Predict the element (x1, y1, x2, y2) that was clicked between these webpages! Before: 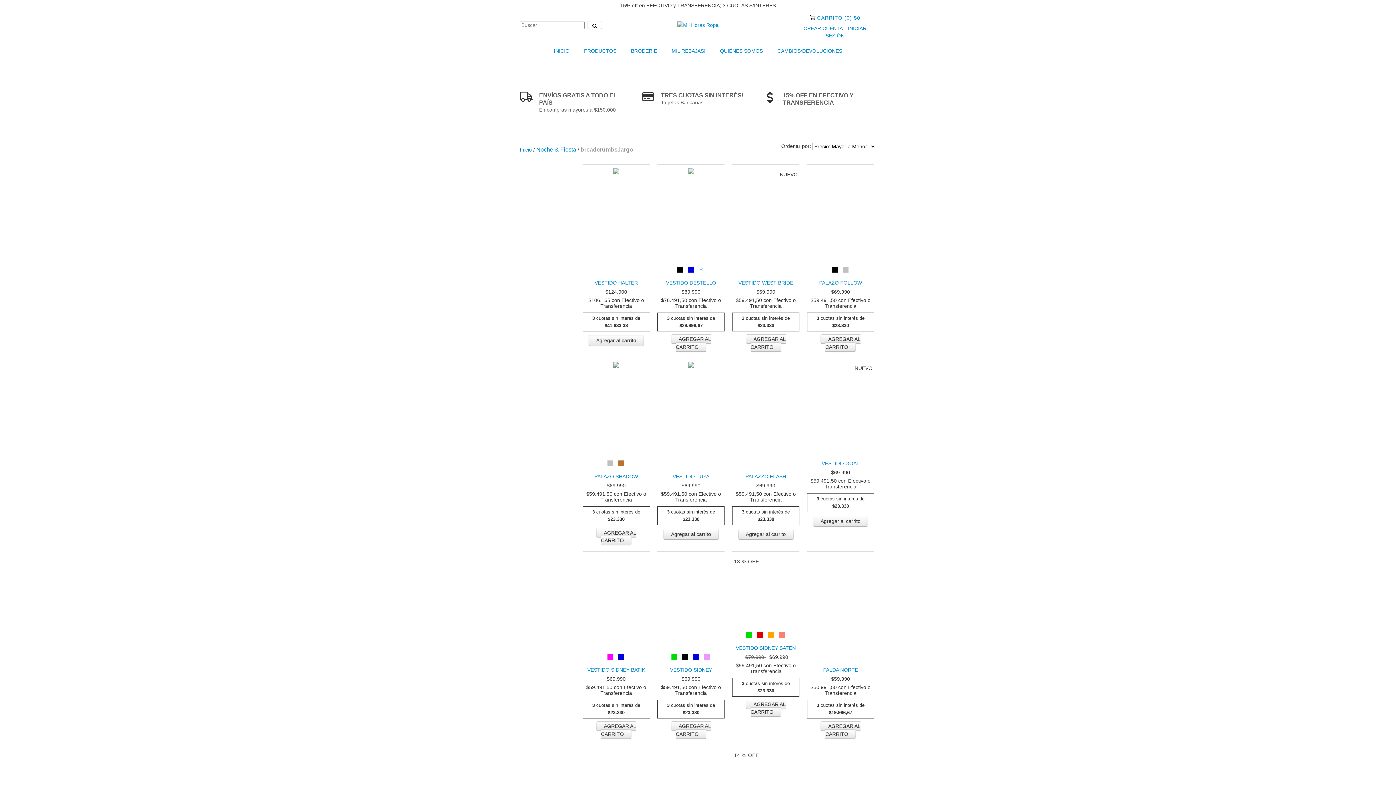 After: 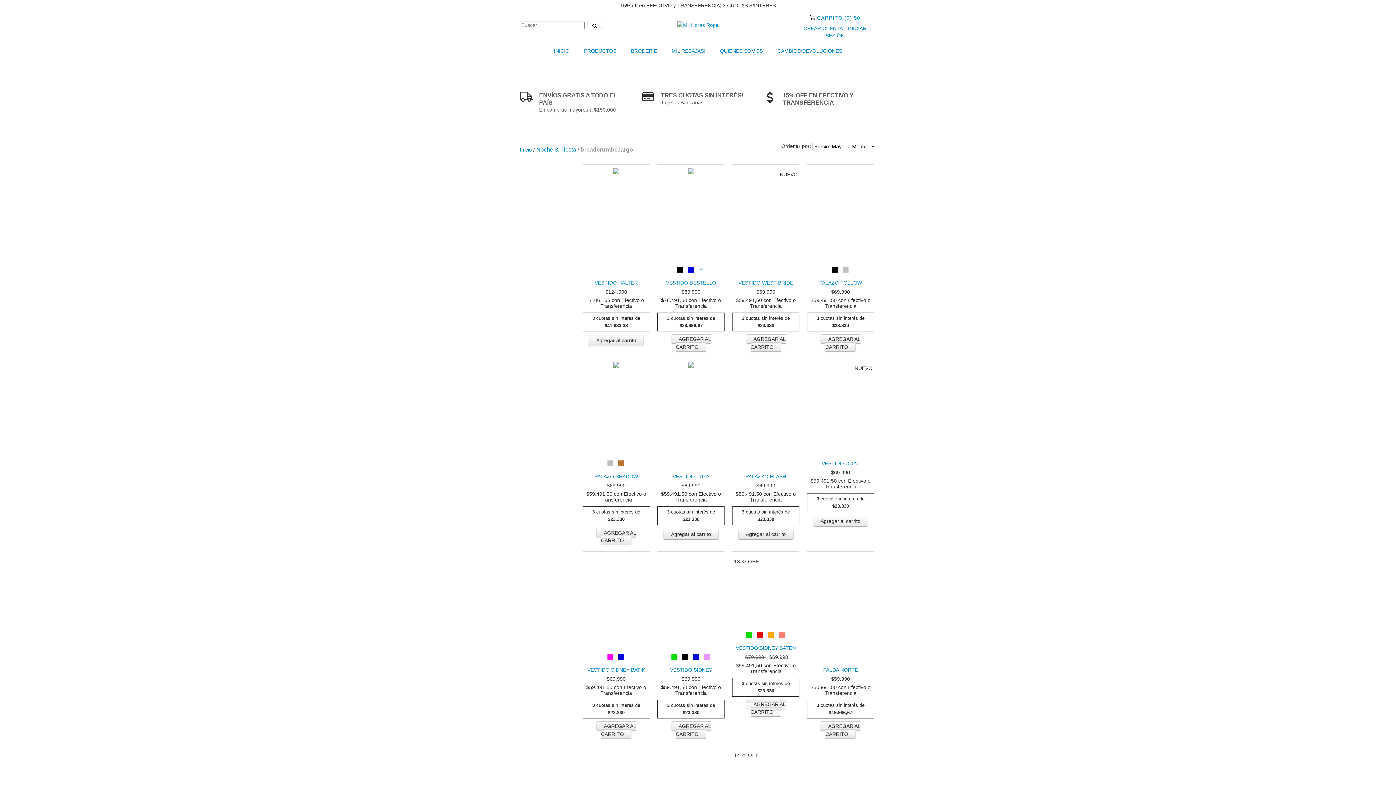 Action: bbox: (746, 699, 786, 717) label: Compra rápida de Vestido Sidney Satén